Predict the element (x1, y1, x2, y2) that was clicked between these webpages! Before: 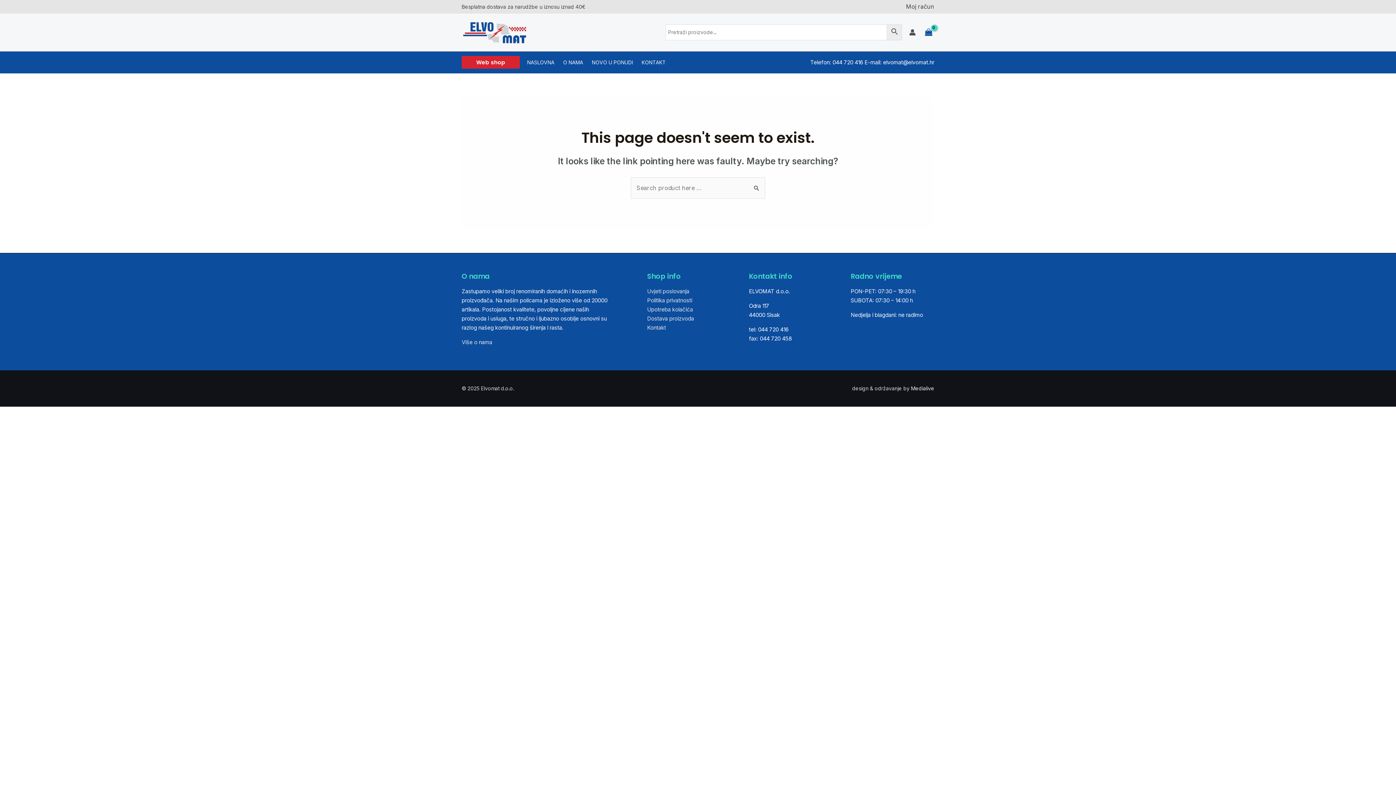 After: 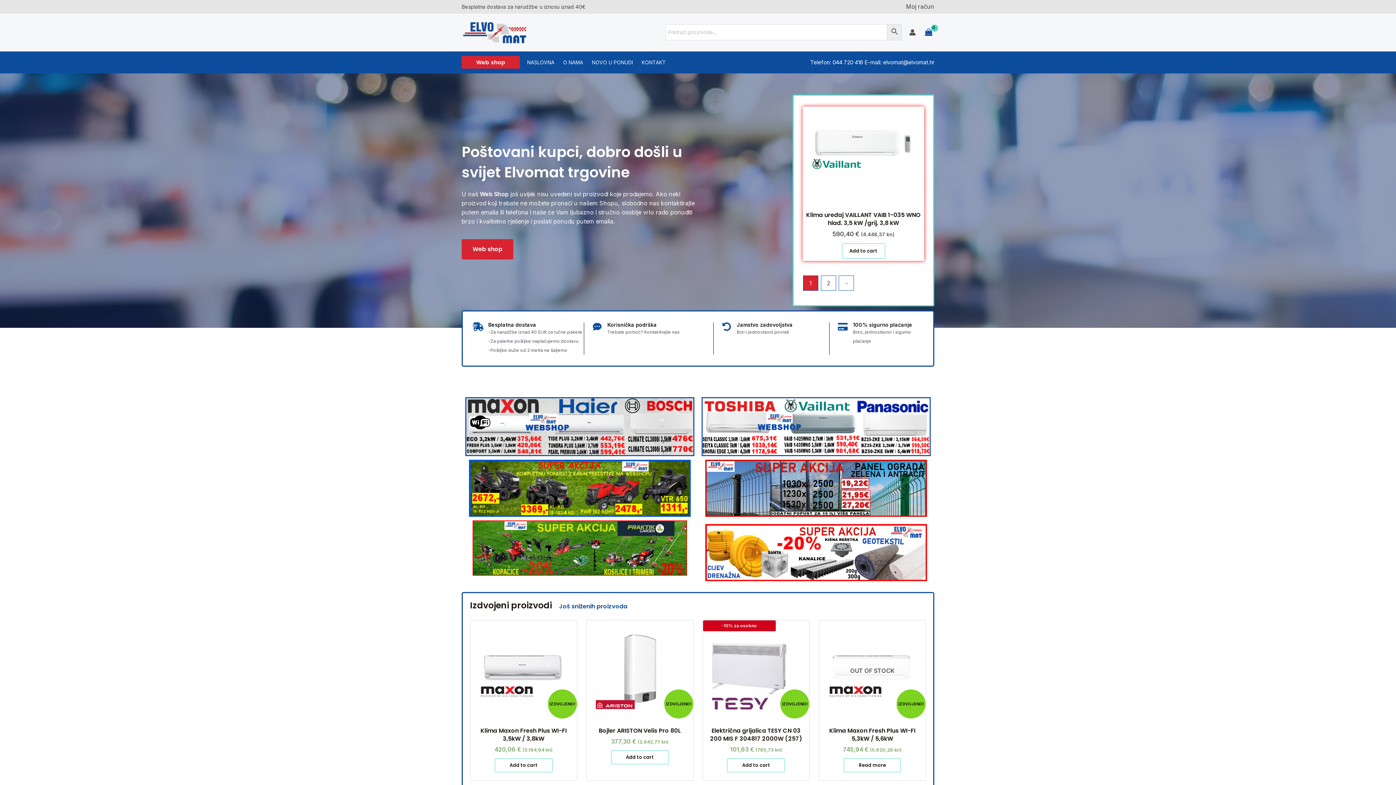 Action: bbox: (461, 28, 527, 35)